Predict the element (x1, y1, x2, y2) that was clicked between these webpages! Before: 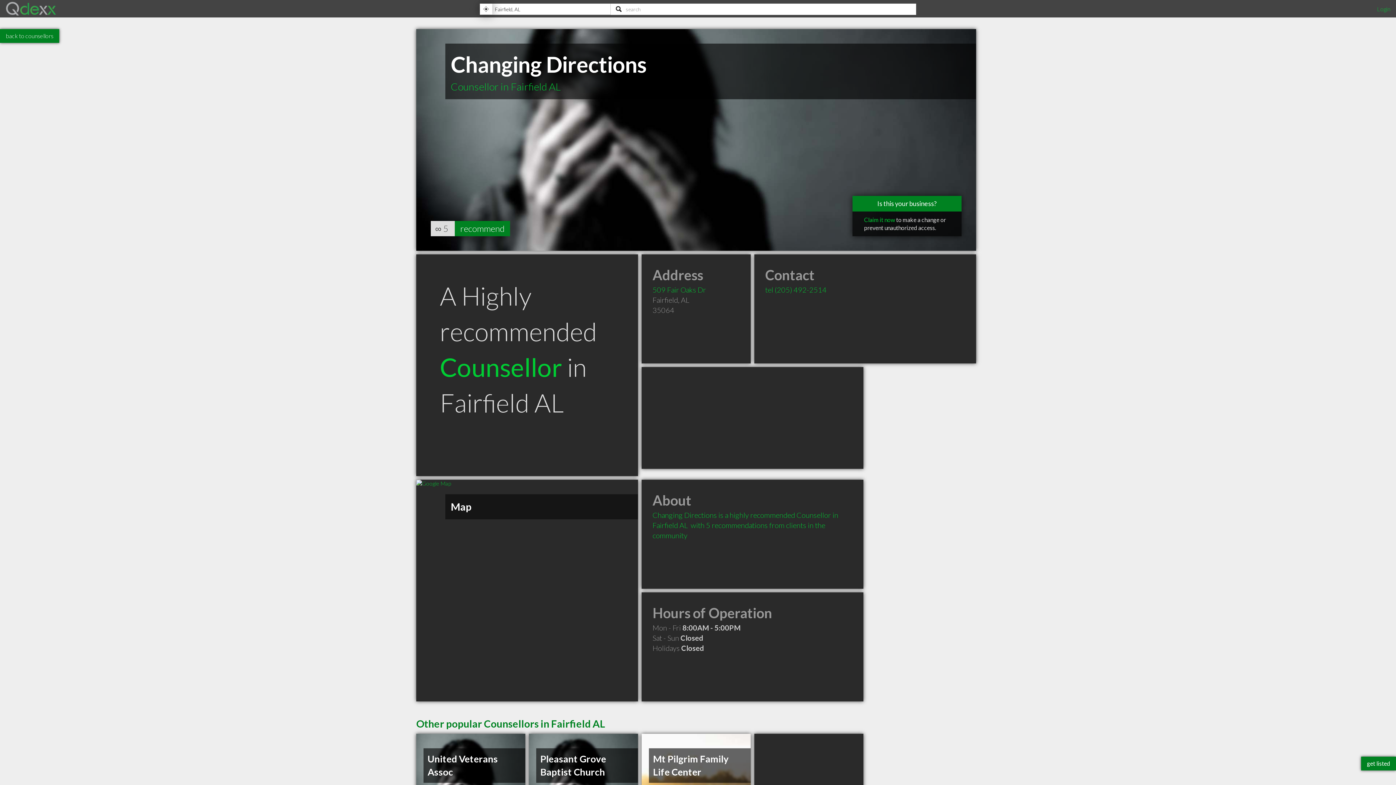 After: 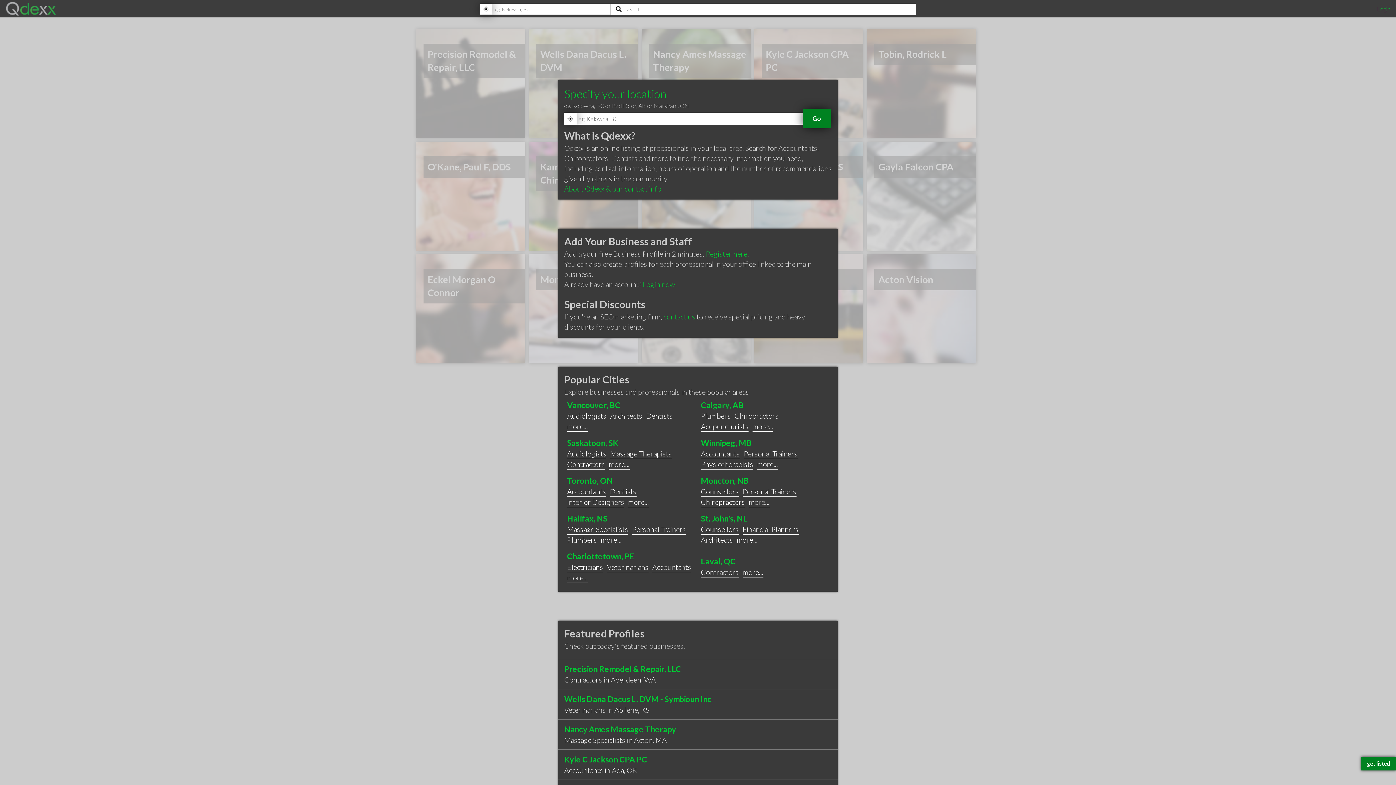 Action: bbox: (5, 9, 56, 16)